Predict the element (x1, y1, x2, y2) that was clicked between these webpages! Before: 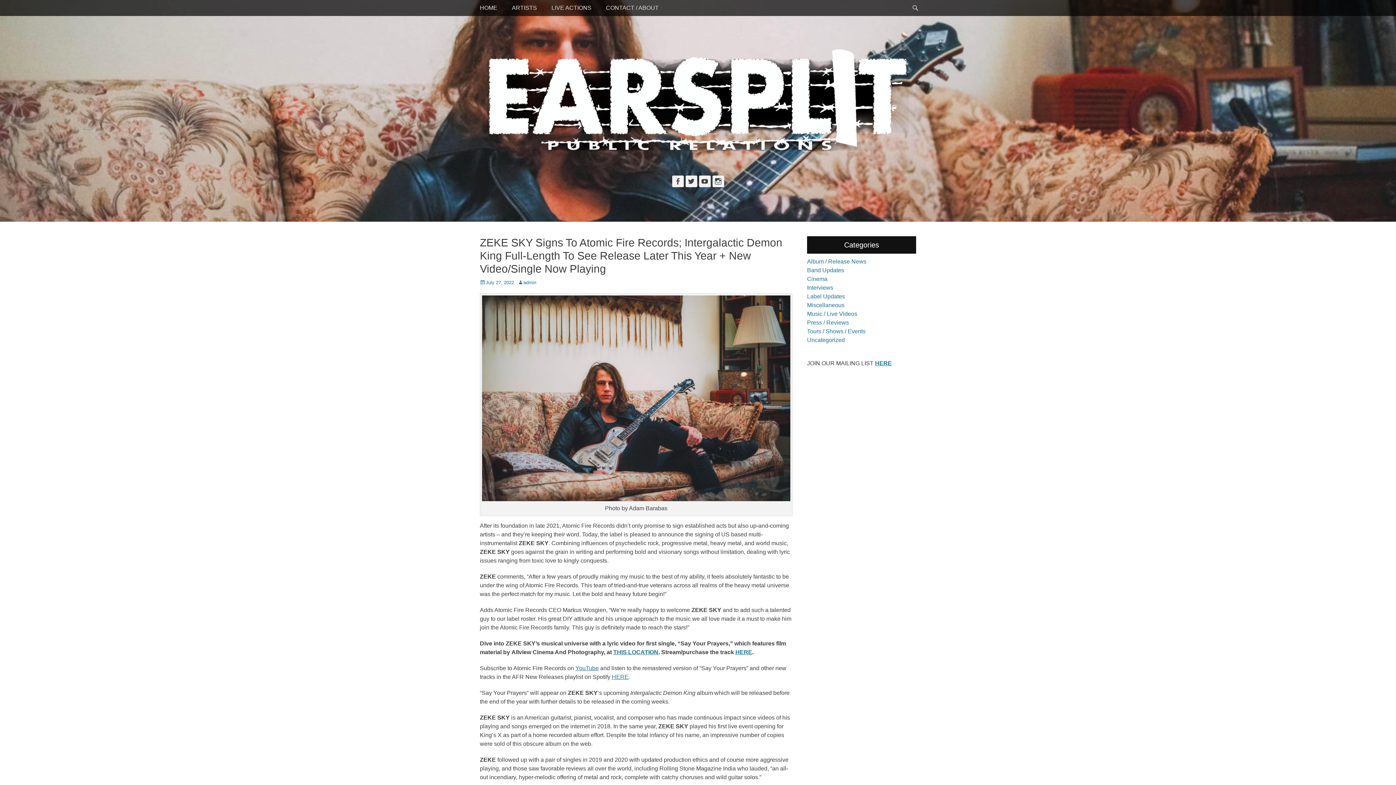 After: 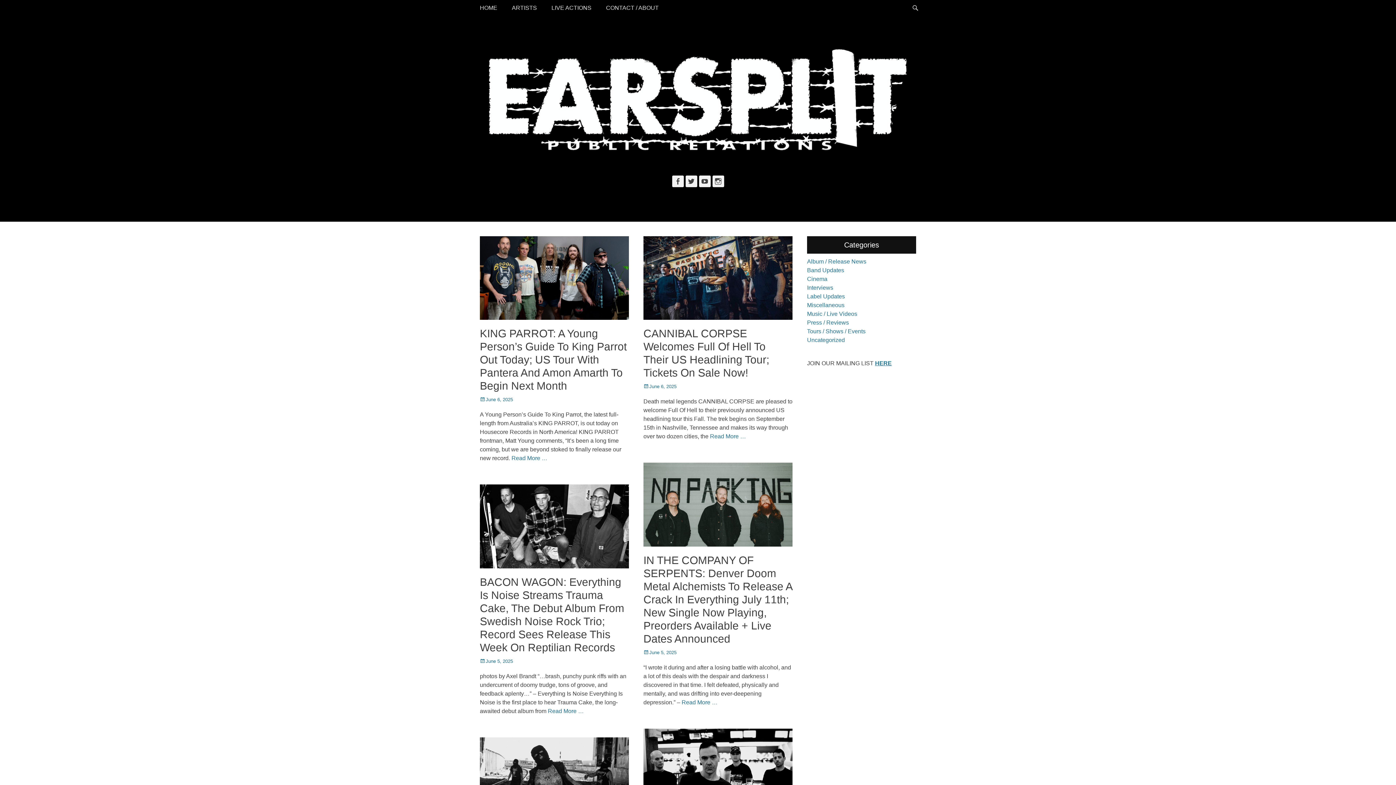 Action: bbox: (807, 328, 865, 334) label: Tours / Shows / Events